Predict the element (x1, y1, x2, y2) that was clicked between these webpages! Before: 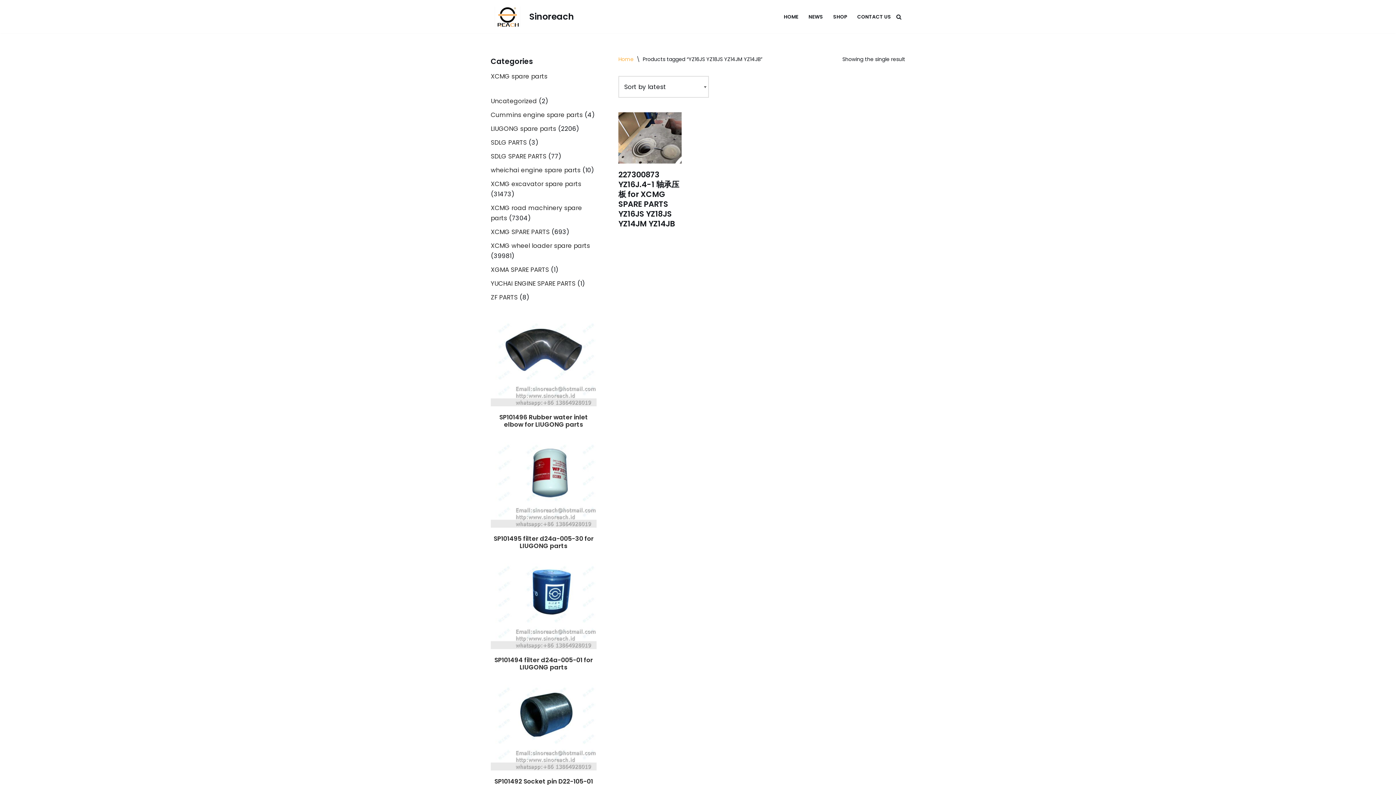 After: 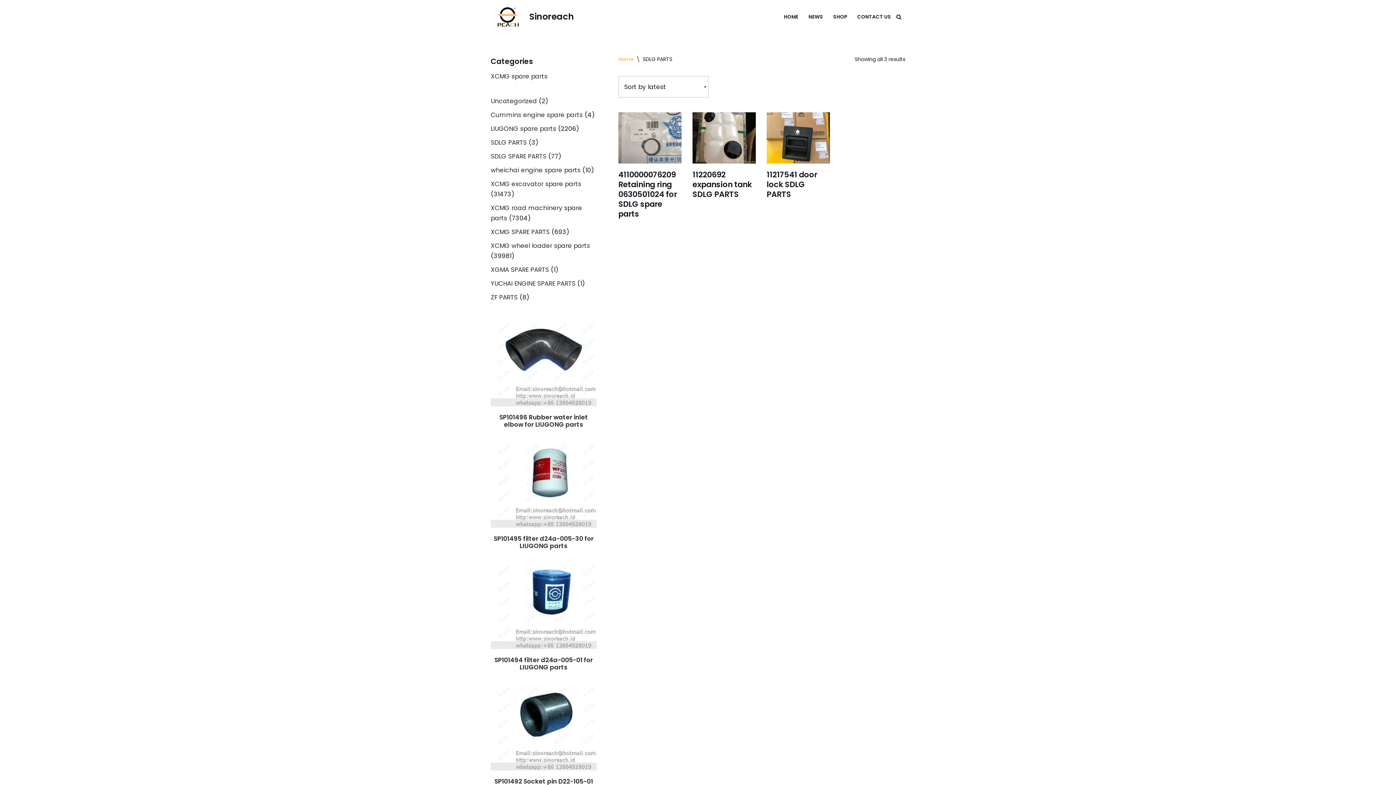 Action: bbox: (490, 138, 526, 147) label: SDLG PARTS